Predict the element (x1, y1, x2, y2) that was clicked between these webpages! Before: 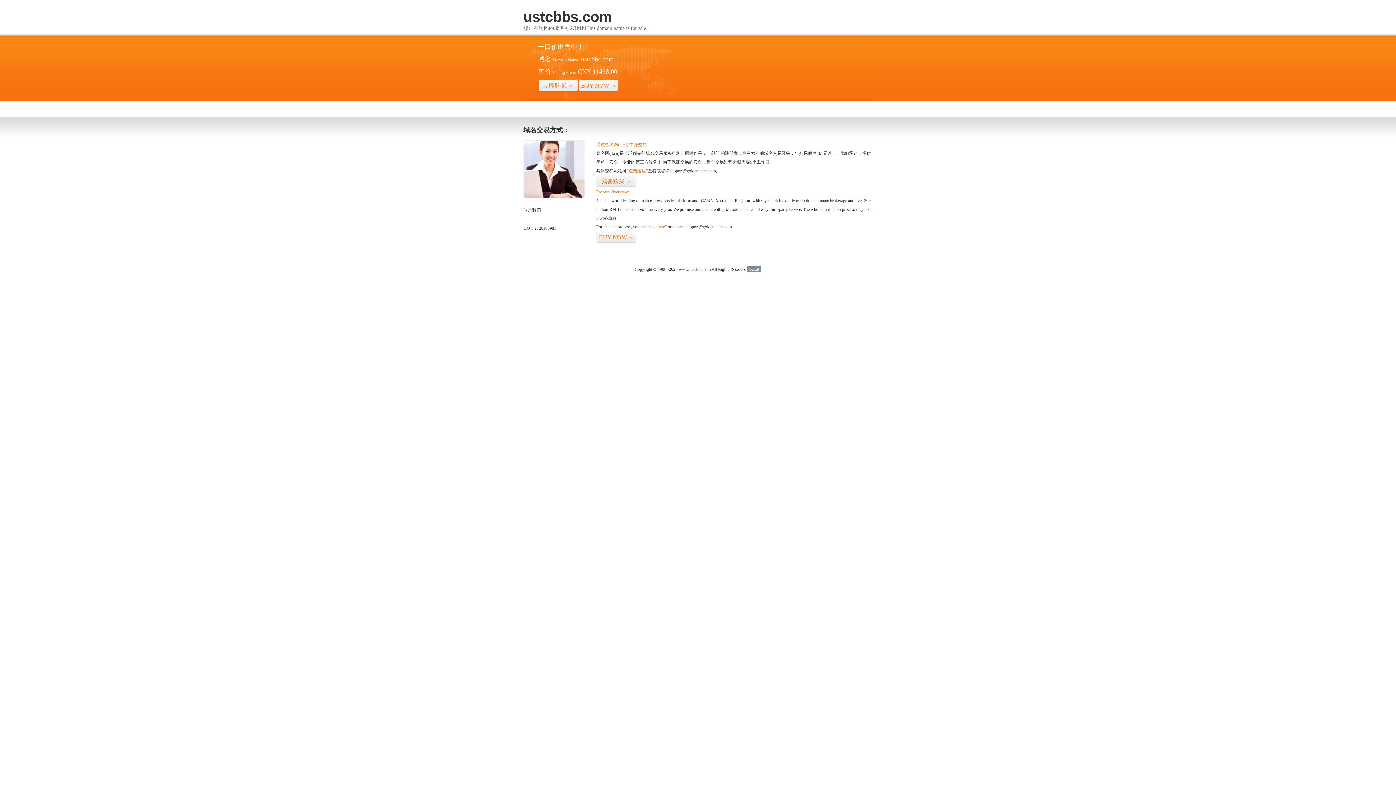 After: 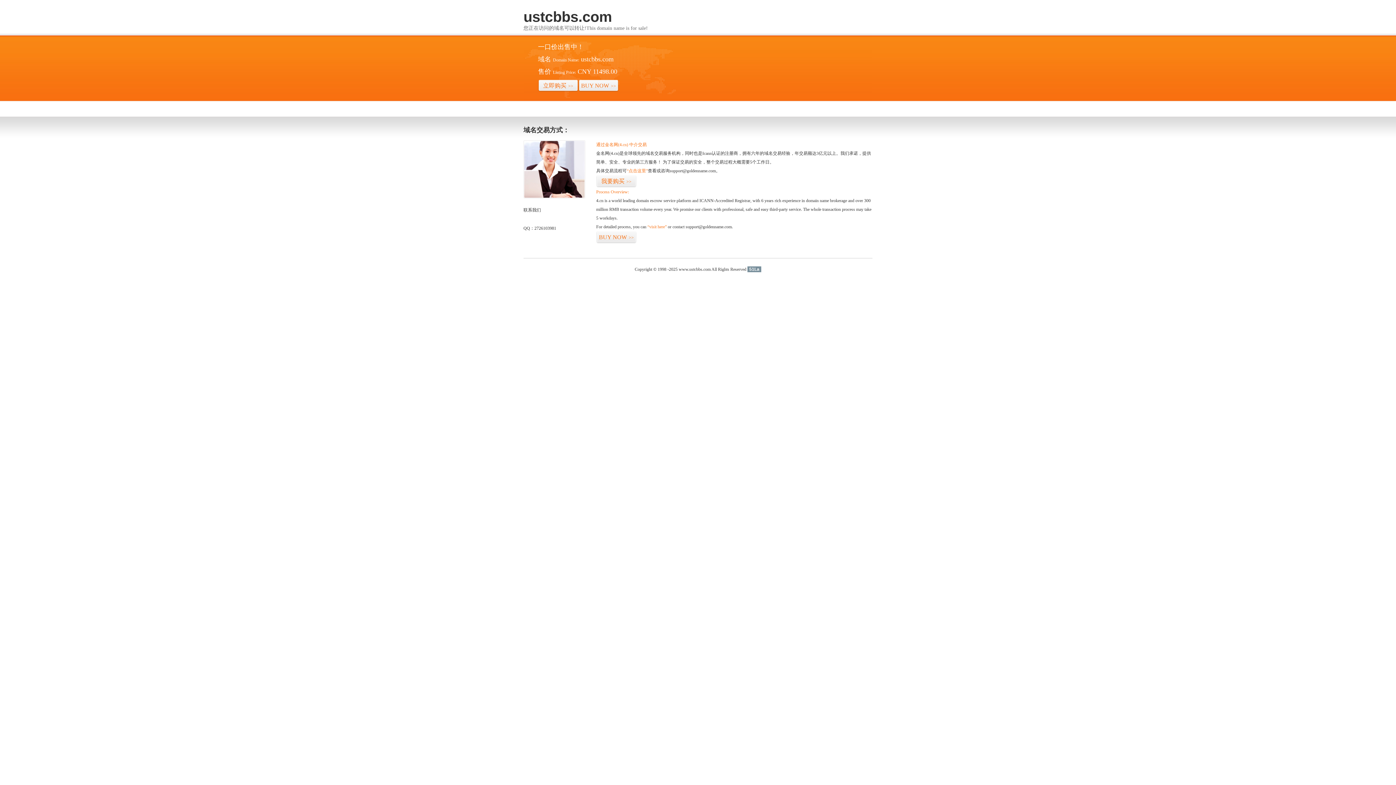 Action: label: 51La bbox: (747, 266, 761, 272)